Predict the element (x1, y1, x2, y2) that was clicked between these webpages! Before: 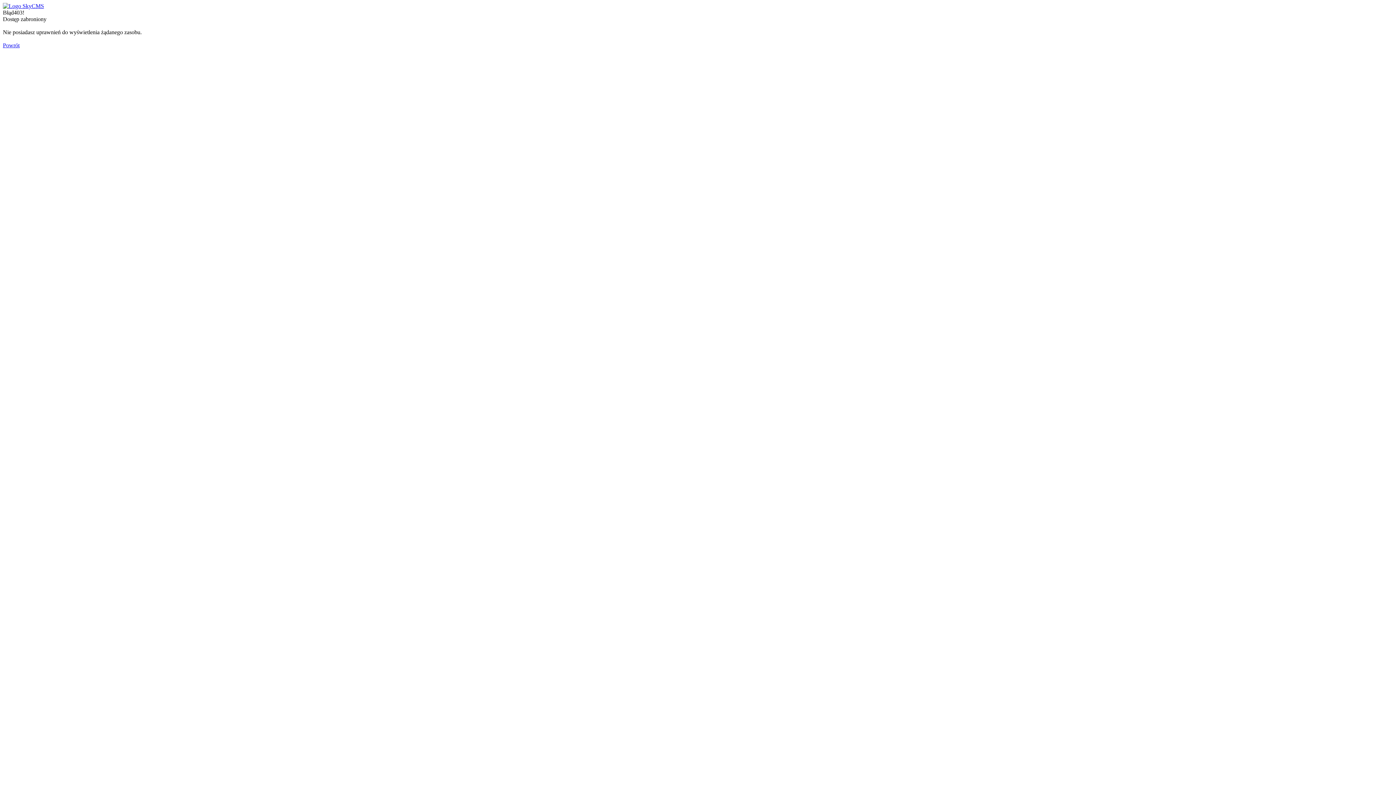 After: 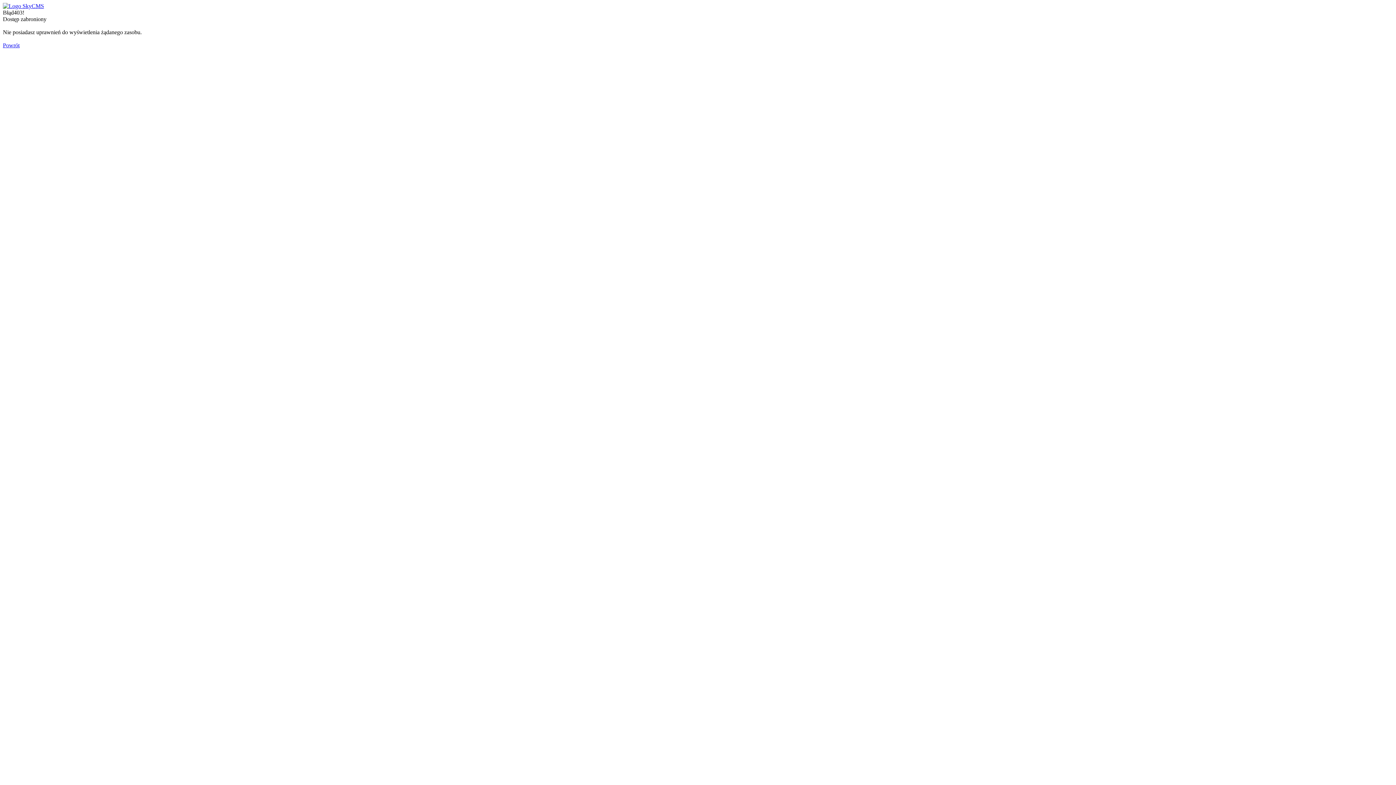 Action: label: Powrót bbox: (2, 42, 19, 48)